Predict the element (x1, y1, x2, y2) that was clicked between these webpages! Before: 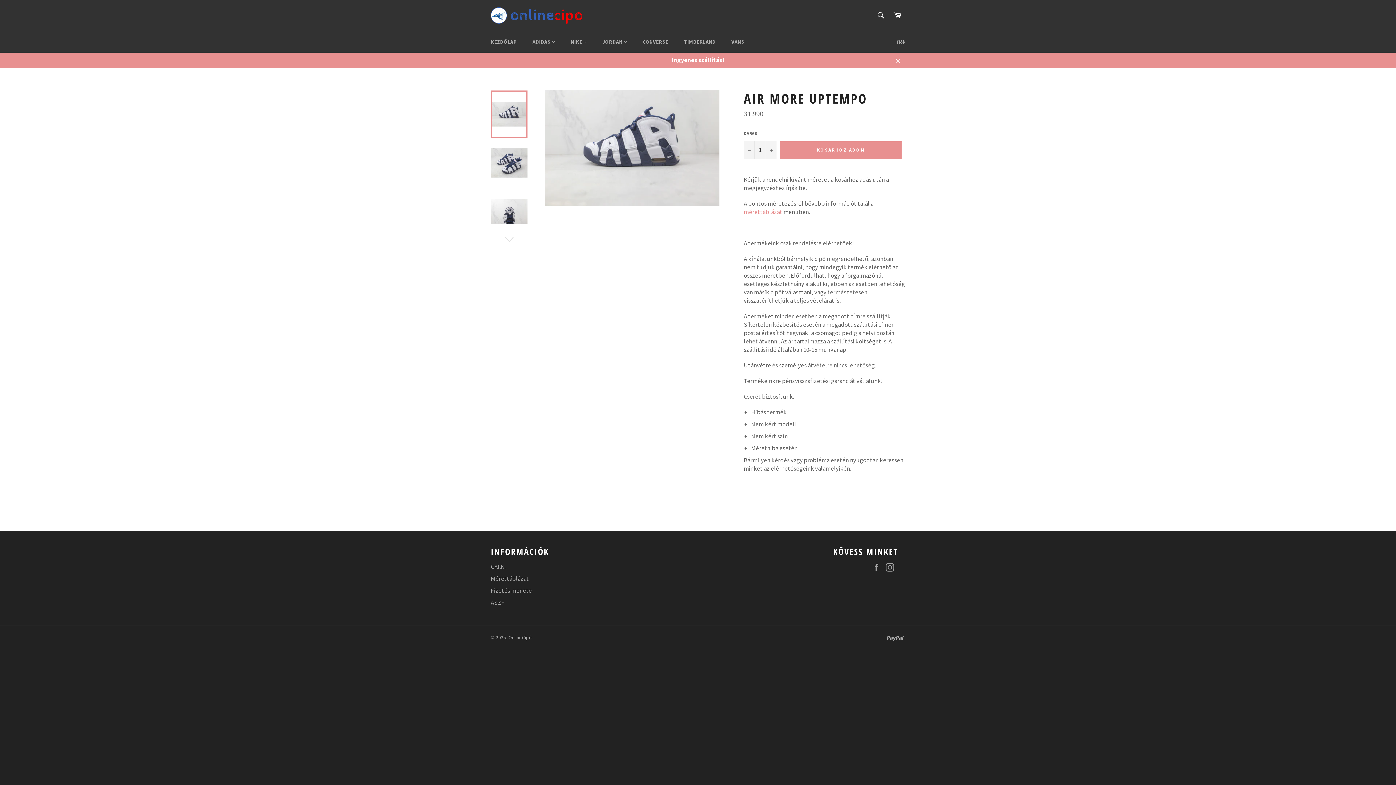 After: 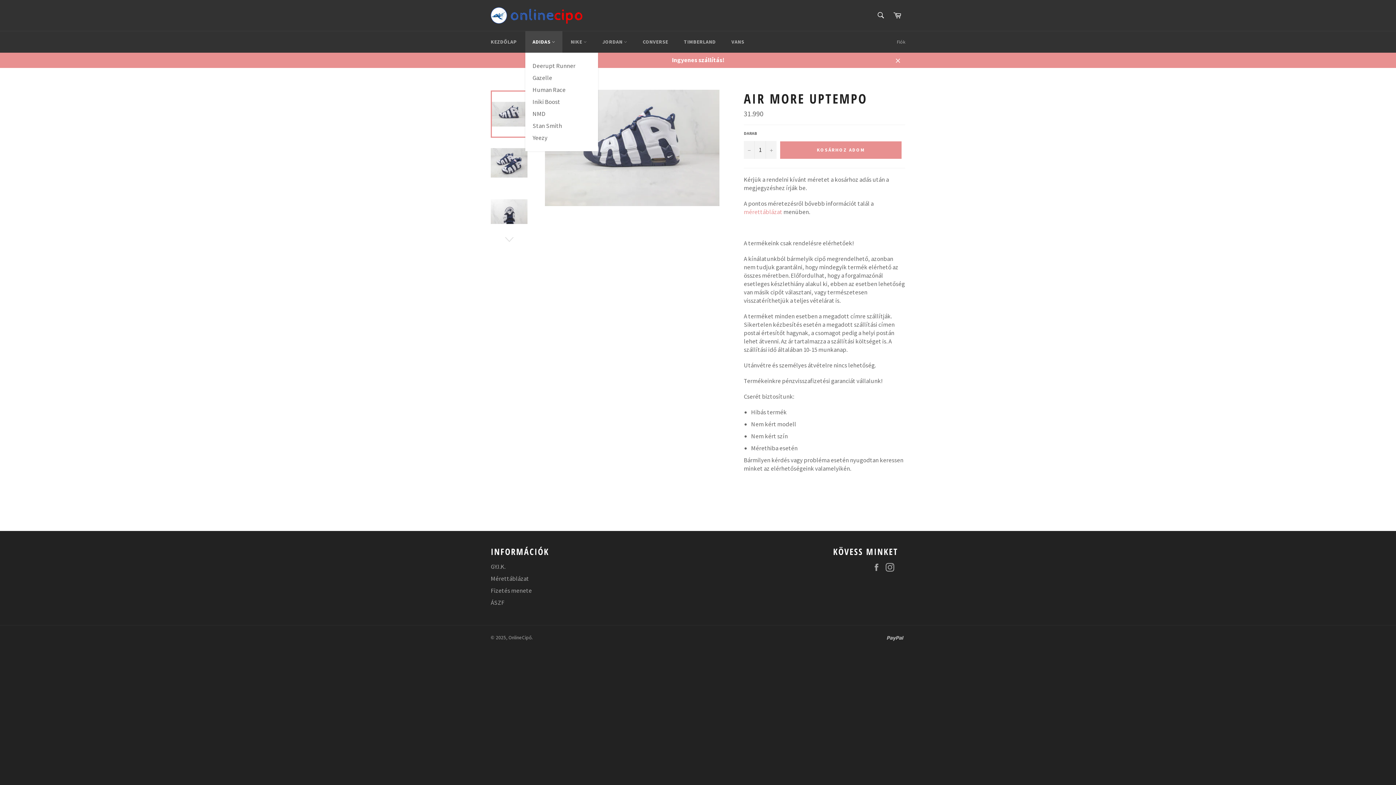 Action: bbox: (525, 31, 562, 52) label: ADIDAS 